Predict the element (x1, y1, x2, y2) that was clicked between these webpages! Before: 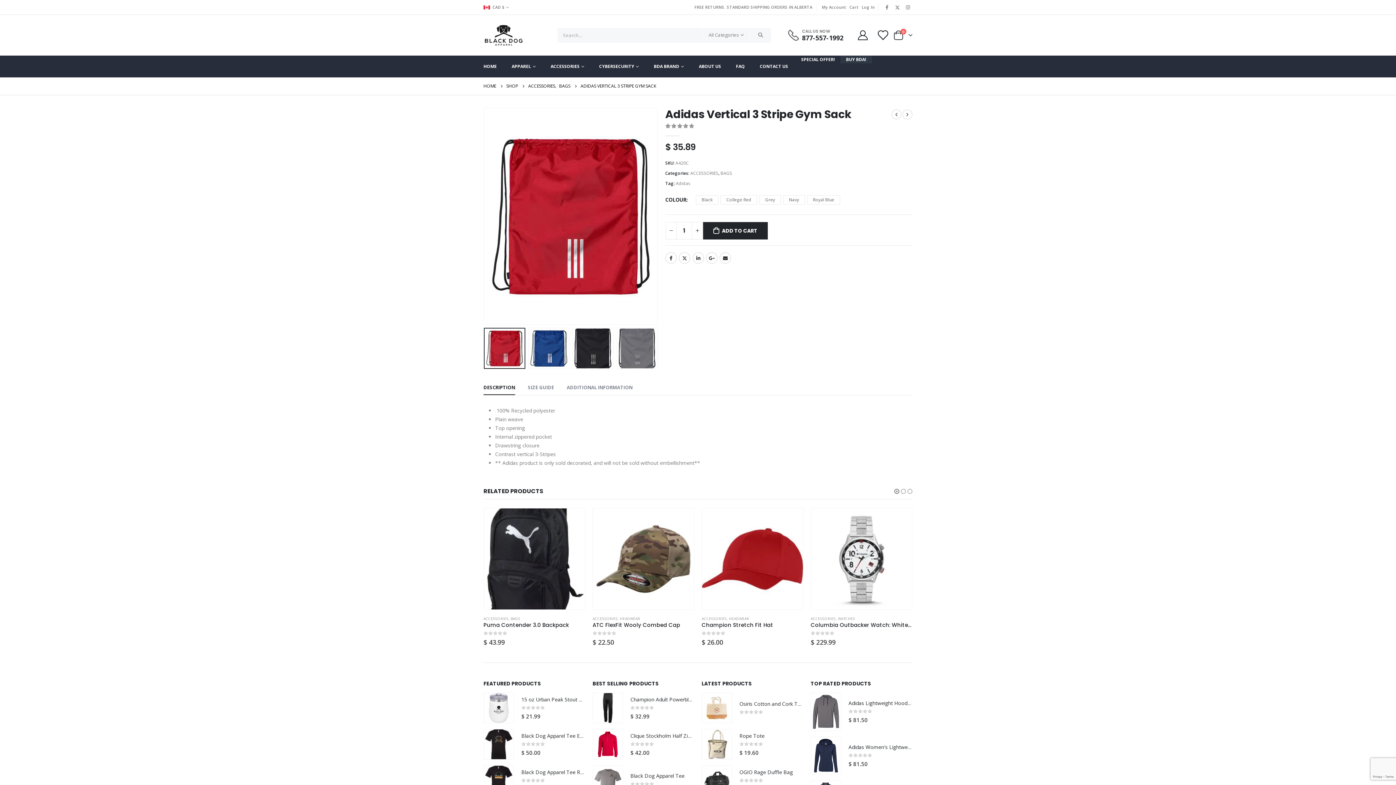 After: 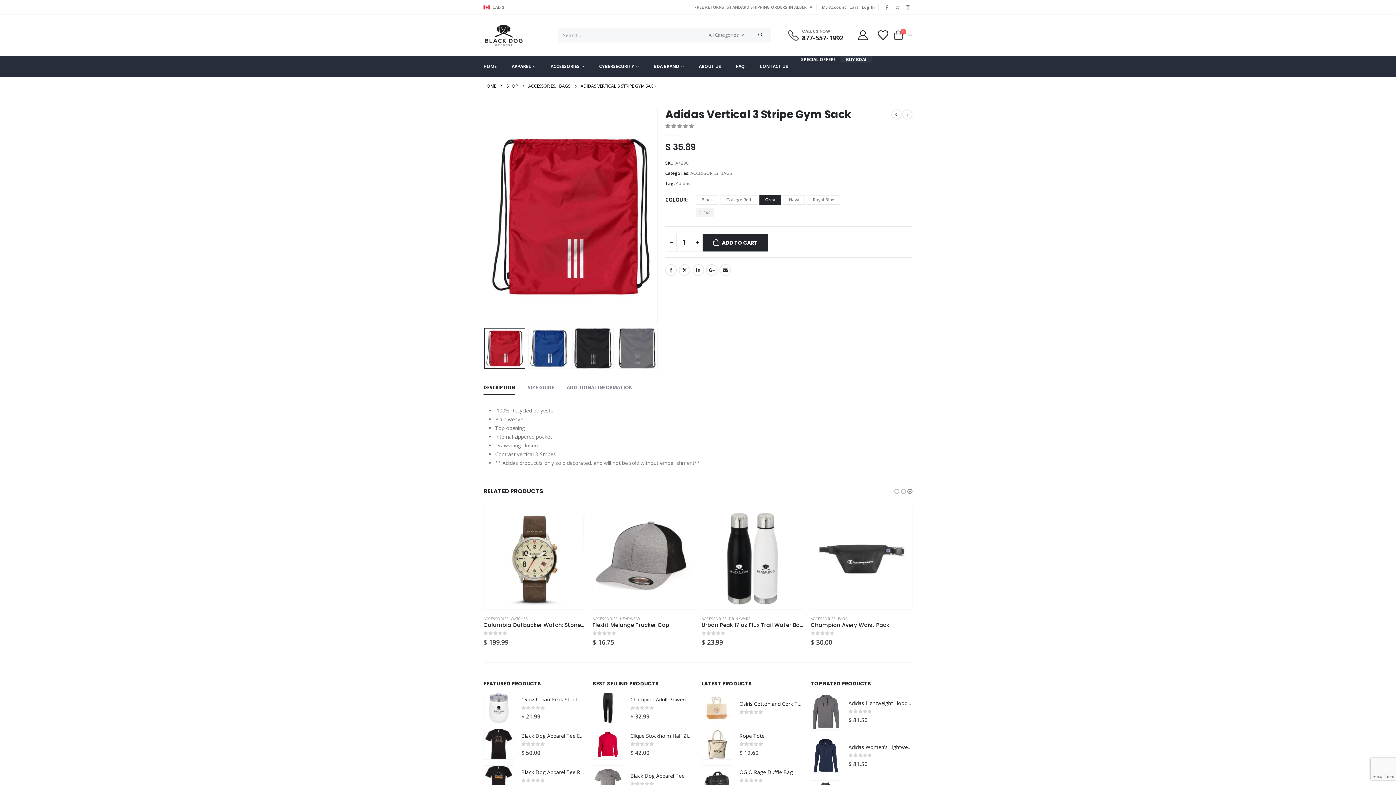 Action: bbox: (759, 195, 781, 204) label: Grey